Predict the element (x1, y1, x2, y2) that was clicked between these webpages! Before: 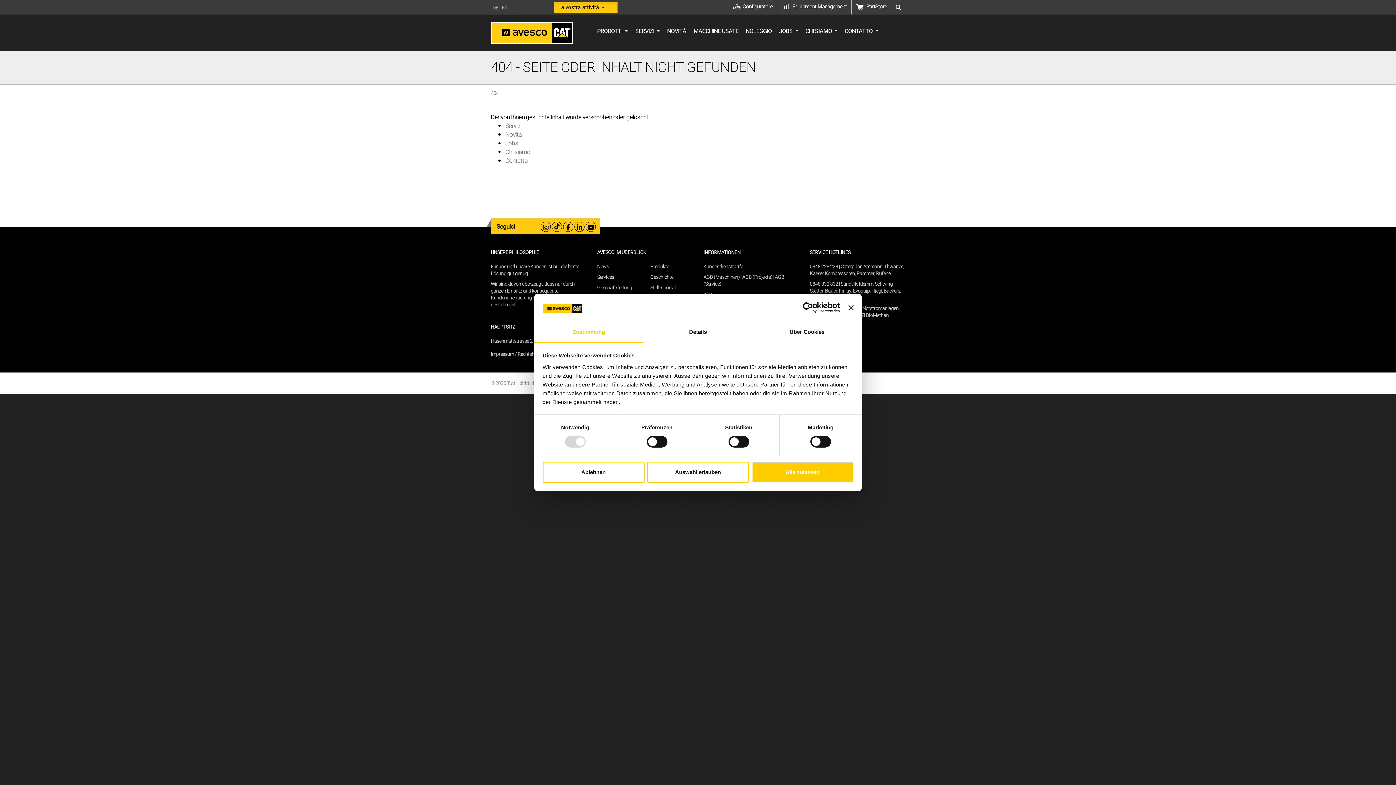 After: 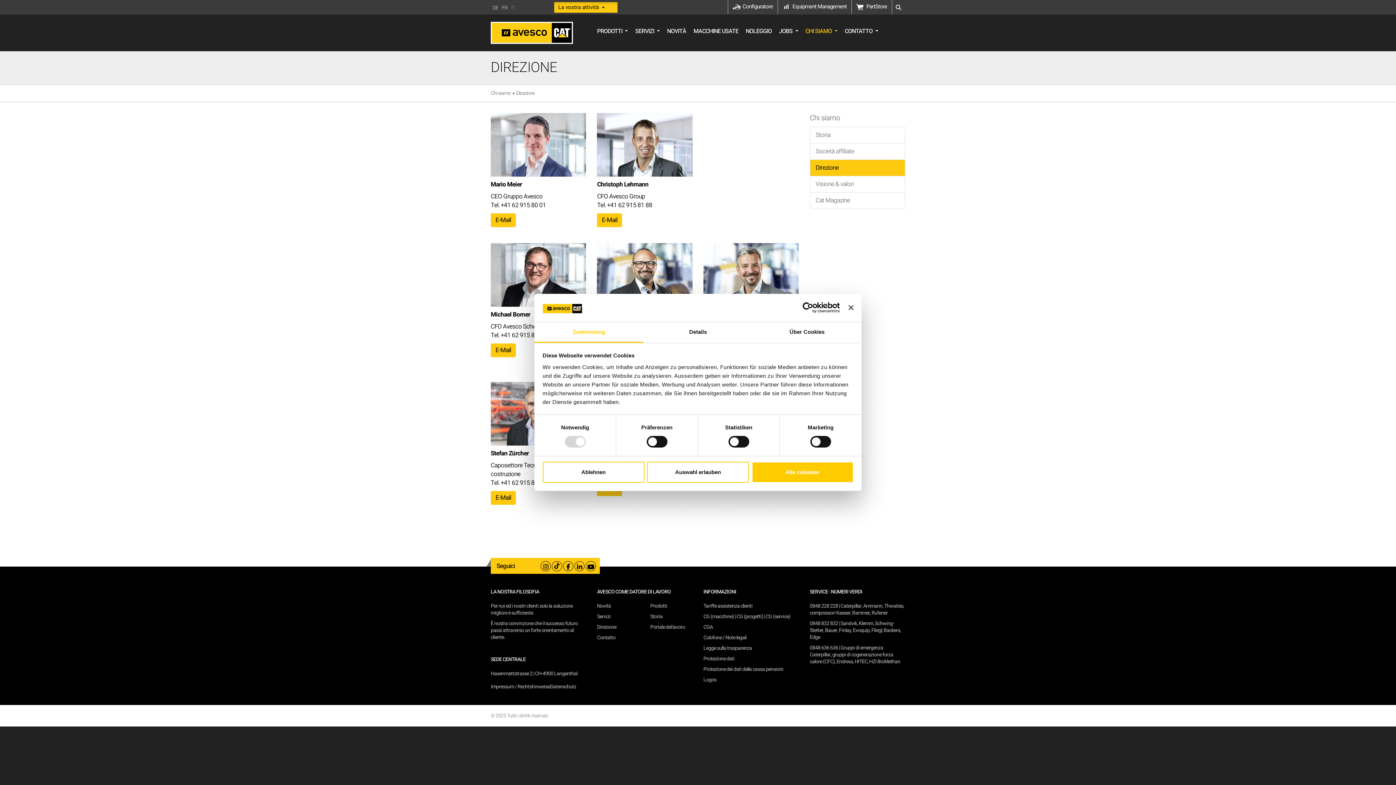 Action: bbox: (597, 284, 632, 291) label: Geschäftsleitung